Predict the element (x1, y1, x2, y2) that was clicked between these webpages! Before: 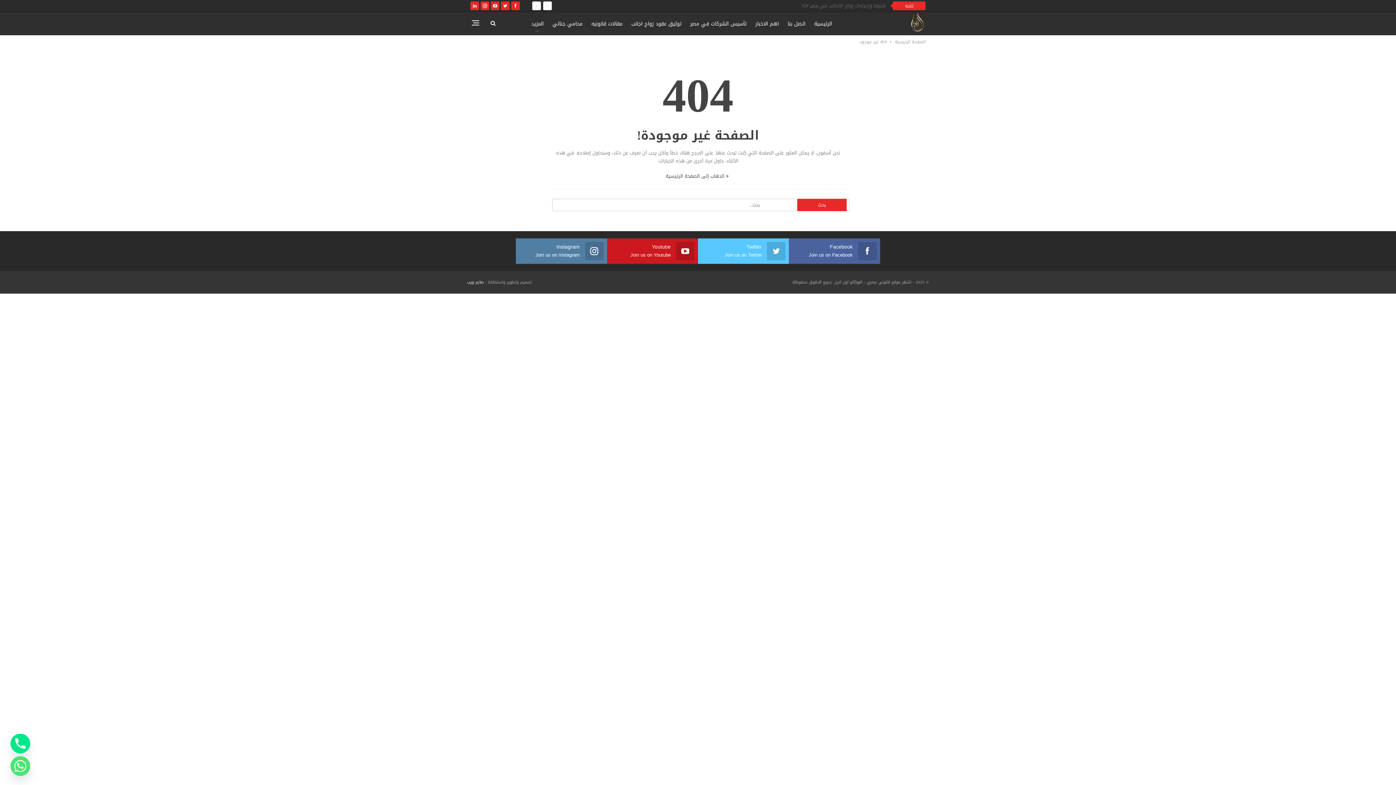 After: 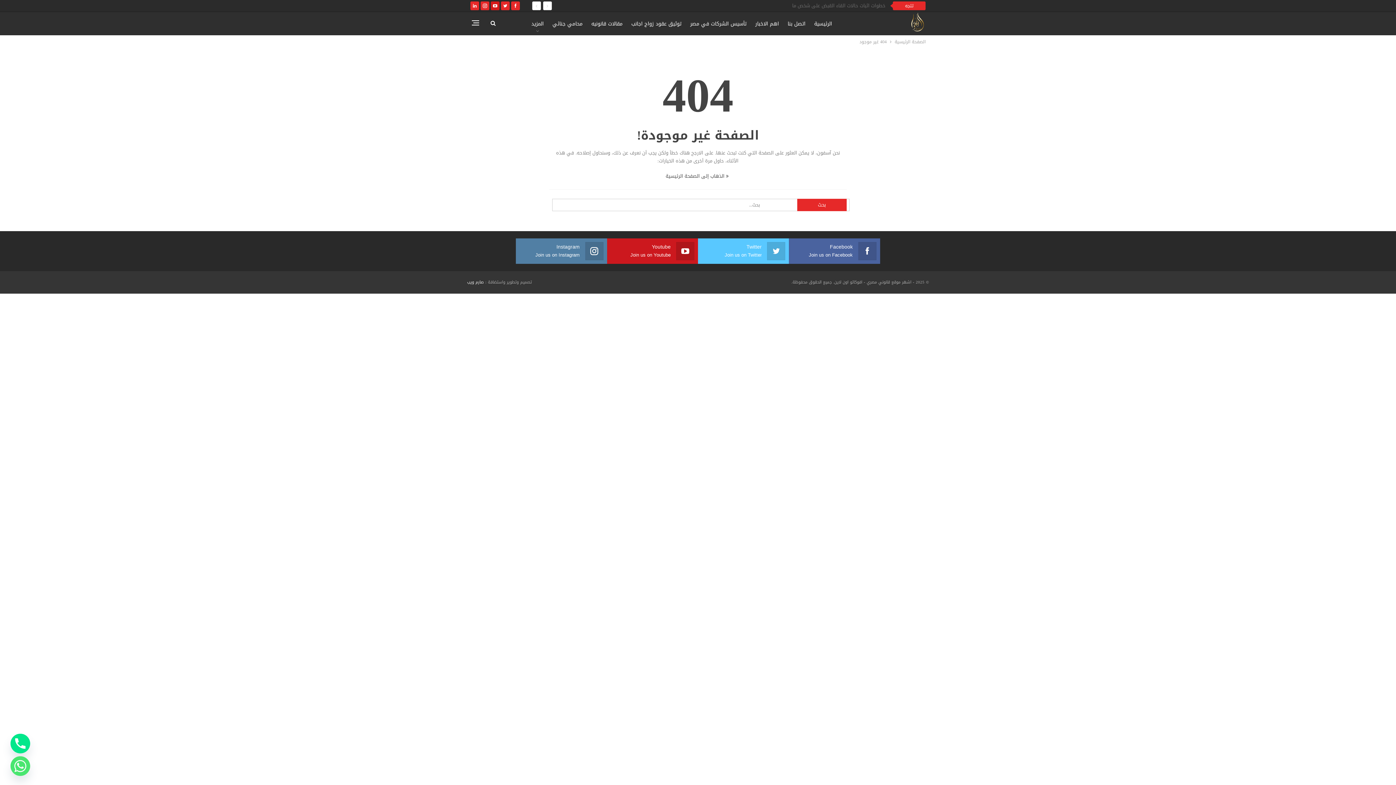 Action: bbox: (490, 2, 499, 8)